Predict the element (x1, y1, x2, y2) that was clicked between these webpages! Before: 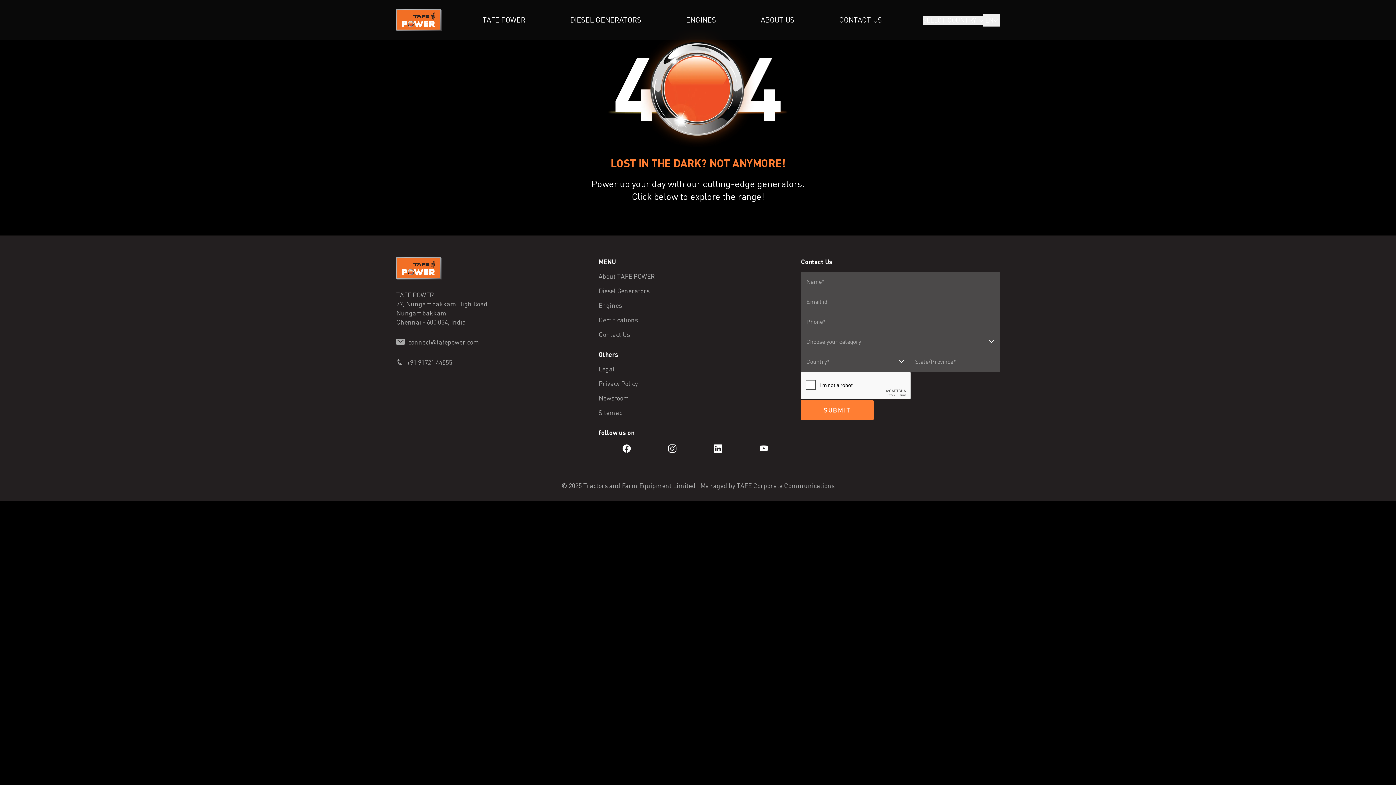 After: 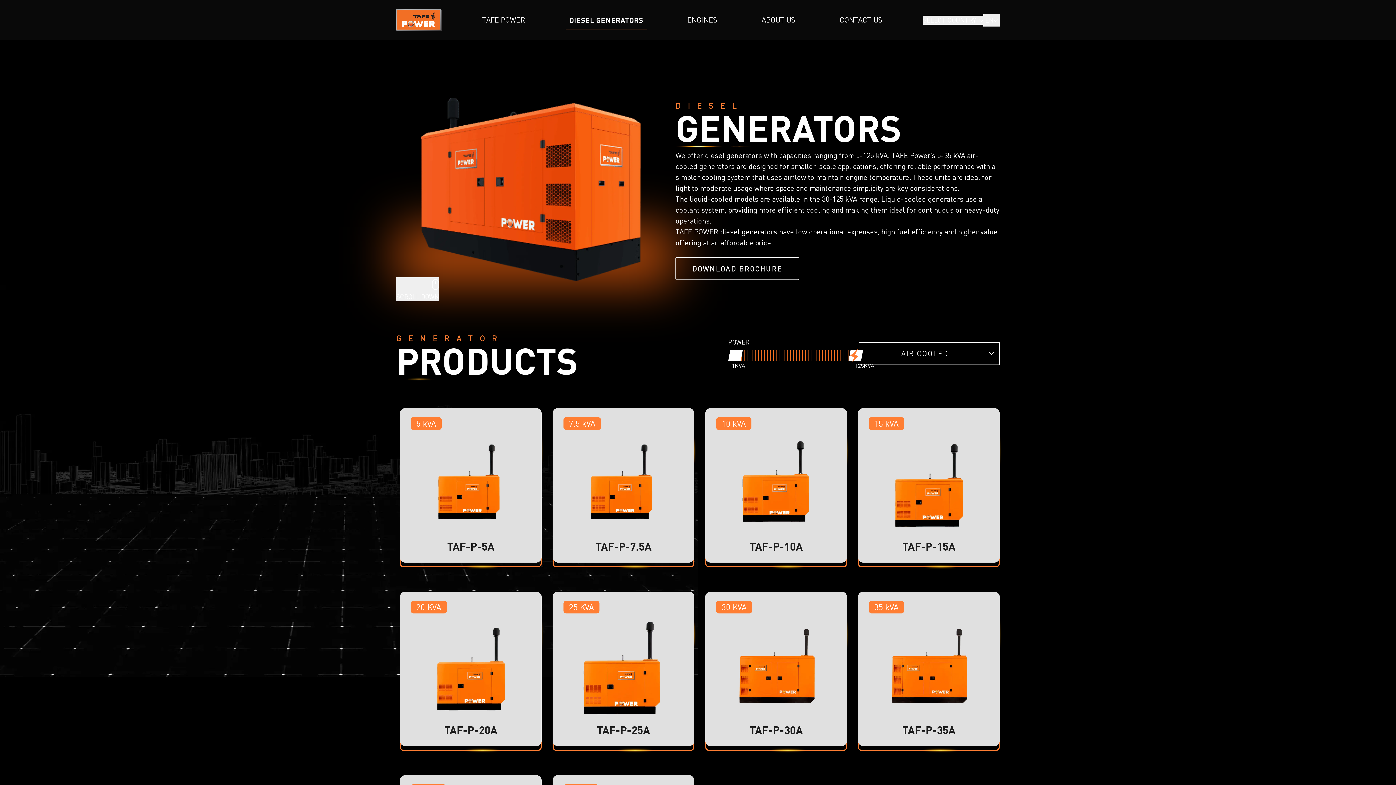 Action: bbox: (566, 10, 645, 29) label: DIESEL GENERATORS